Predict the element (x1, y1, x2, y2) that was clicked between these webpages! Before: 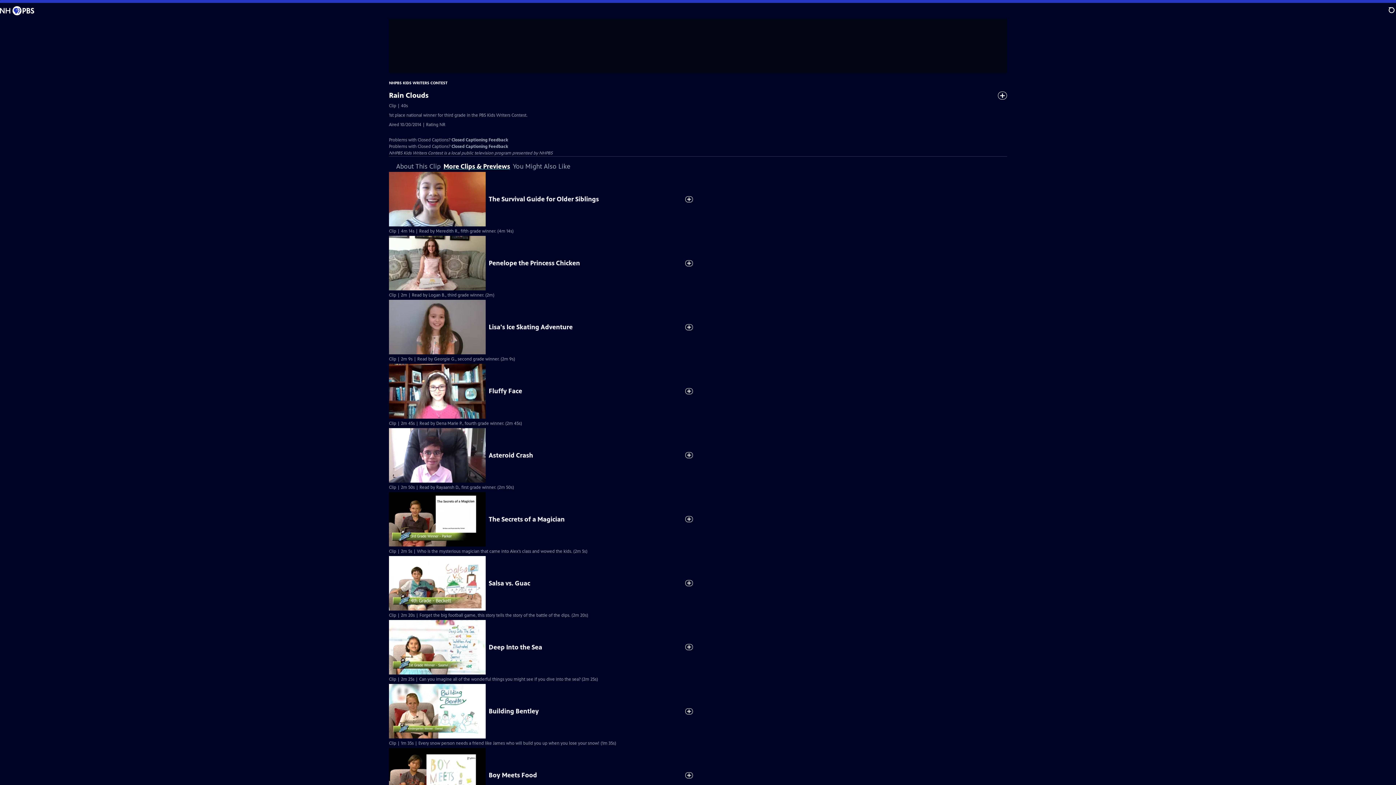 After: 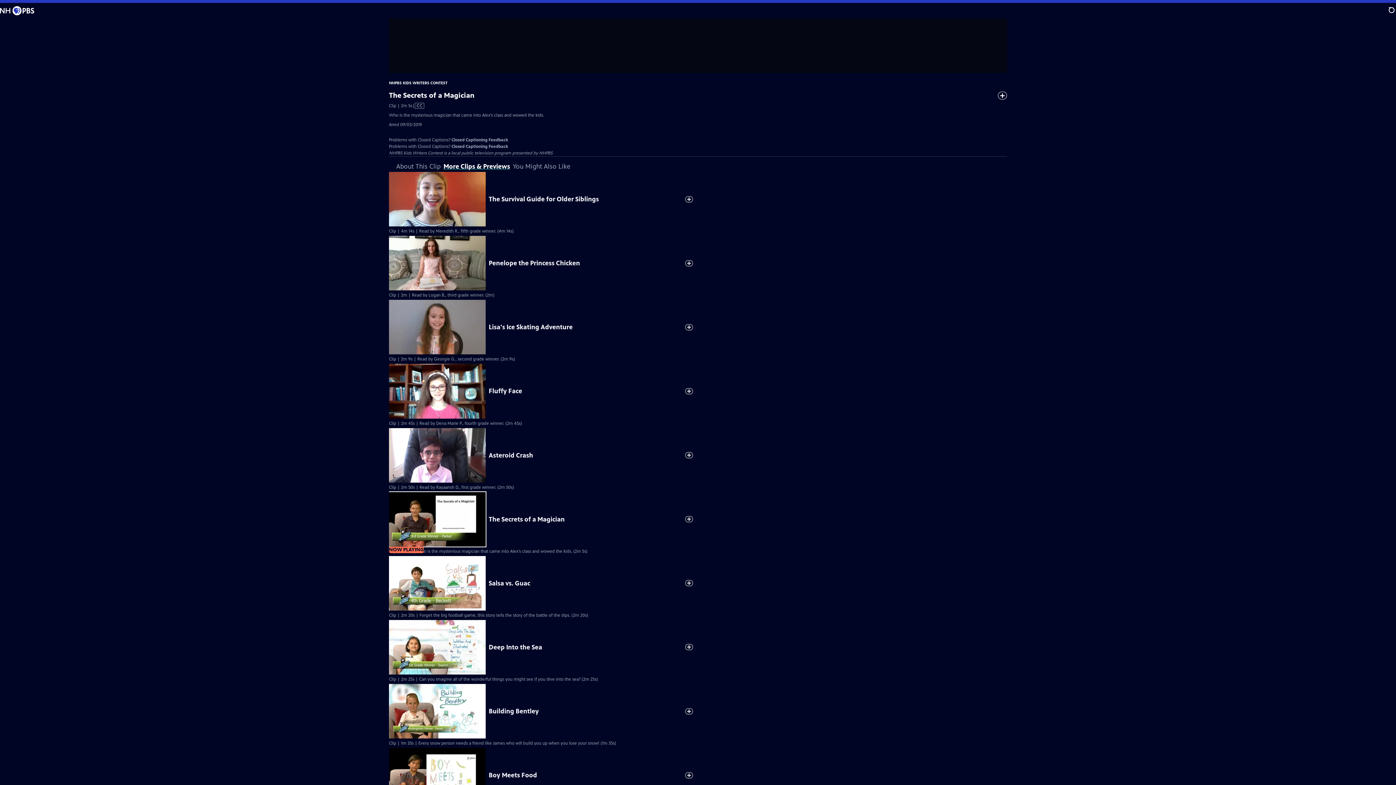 Action: bbox: (389, 492, 485, 546)